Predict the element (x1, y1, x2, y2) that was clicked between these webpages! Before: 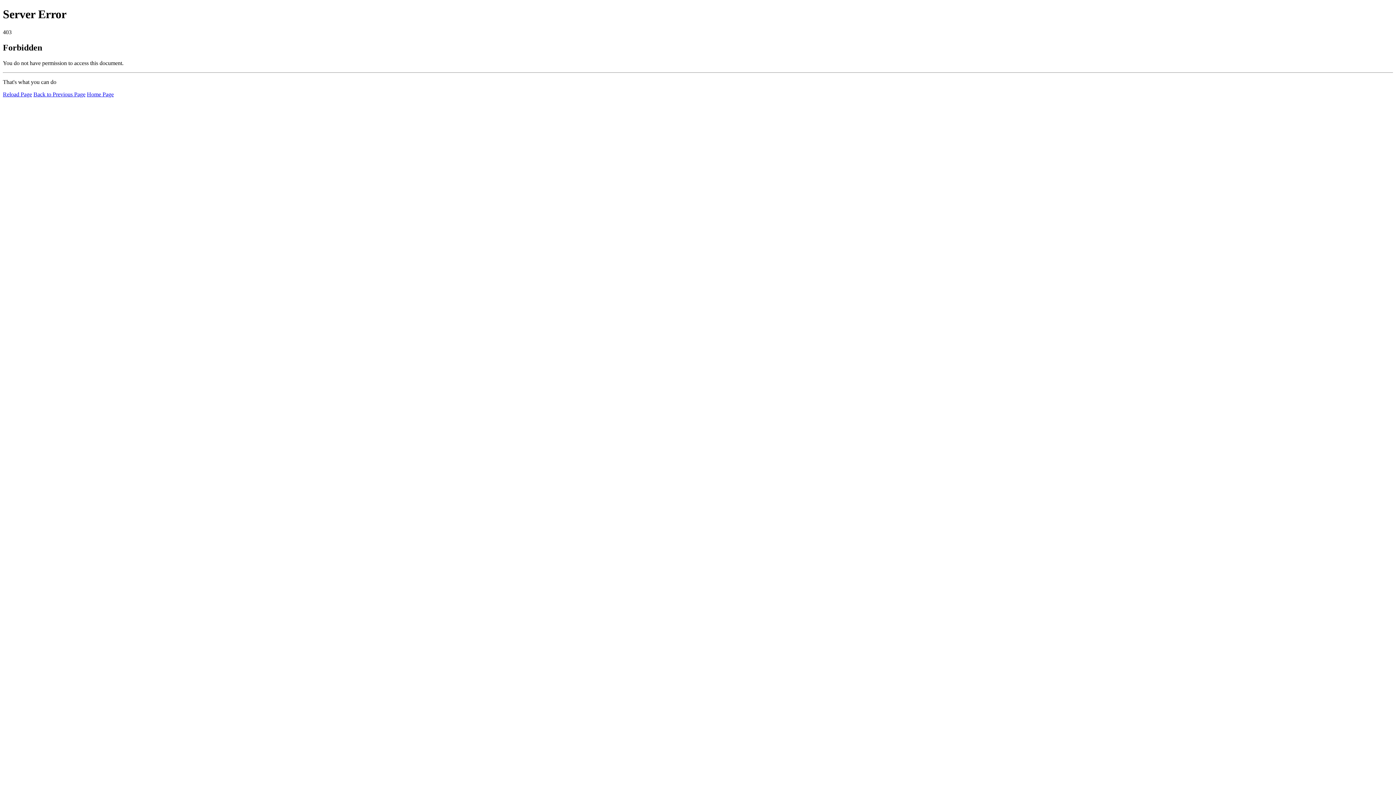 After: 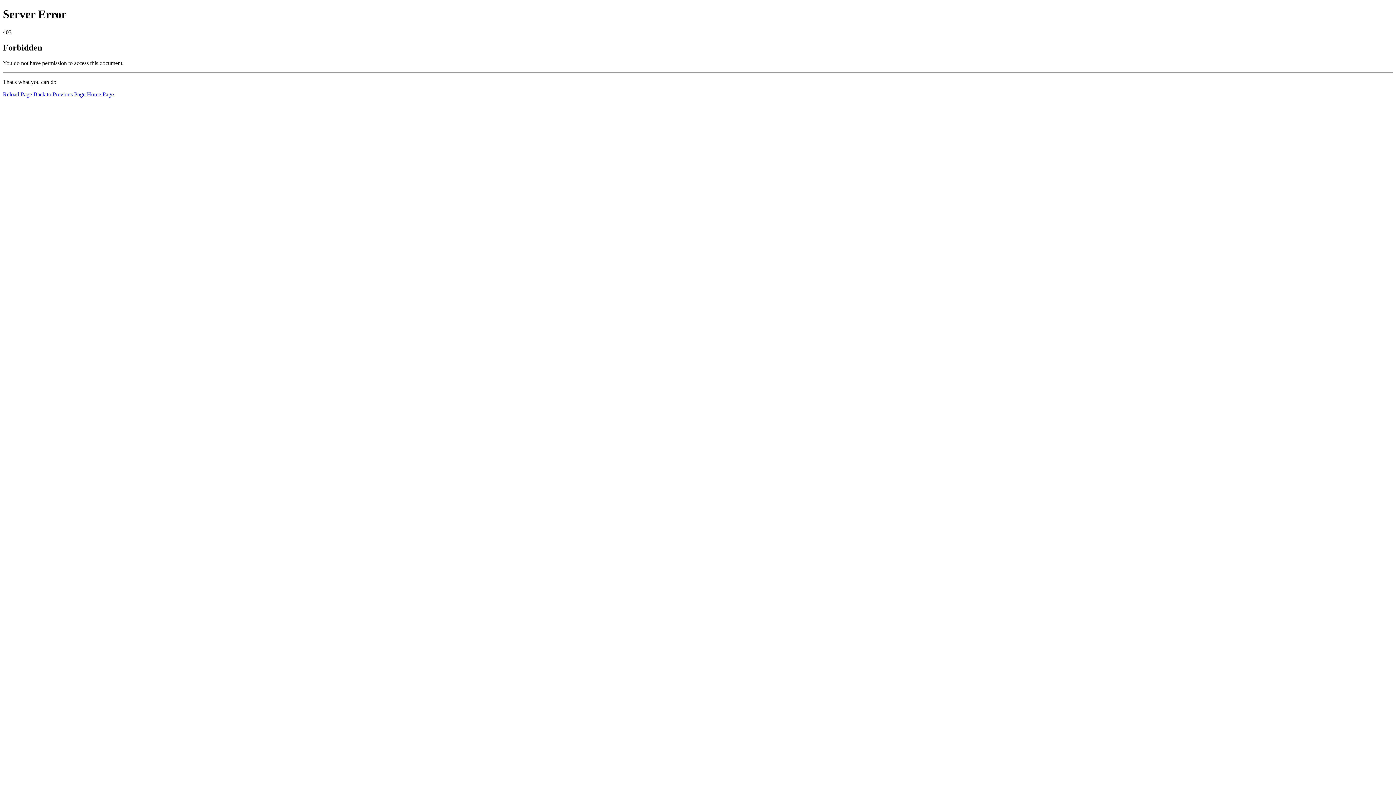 Action: label: Reload Page bbox: (2, 91, 32, 97)